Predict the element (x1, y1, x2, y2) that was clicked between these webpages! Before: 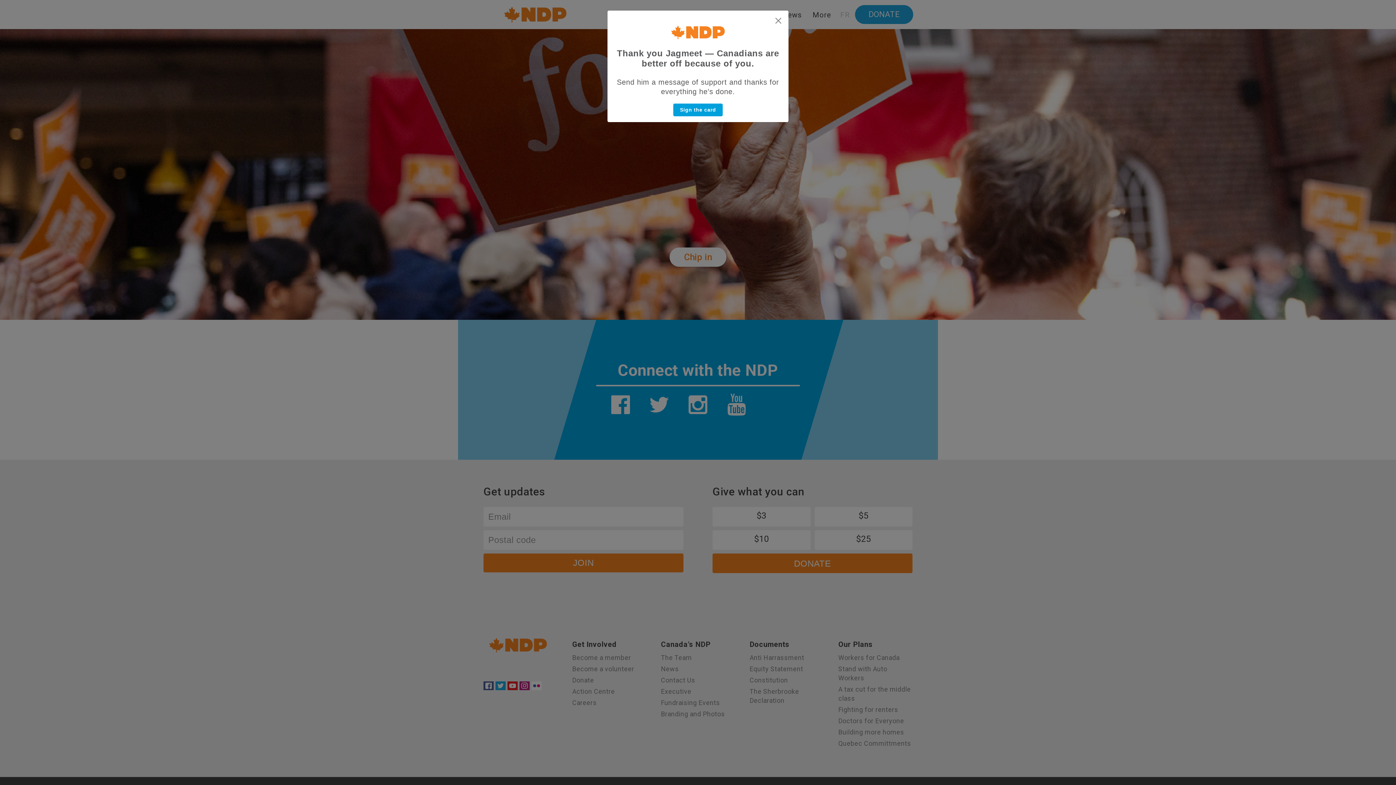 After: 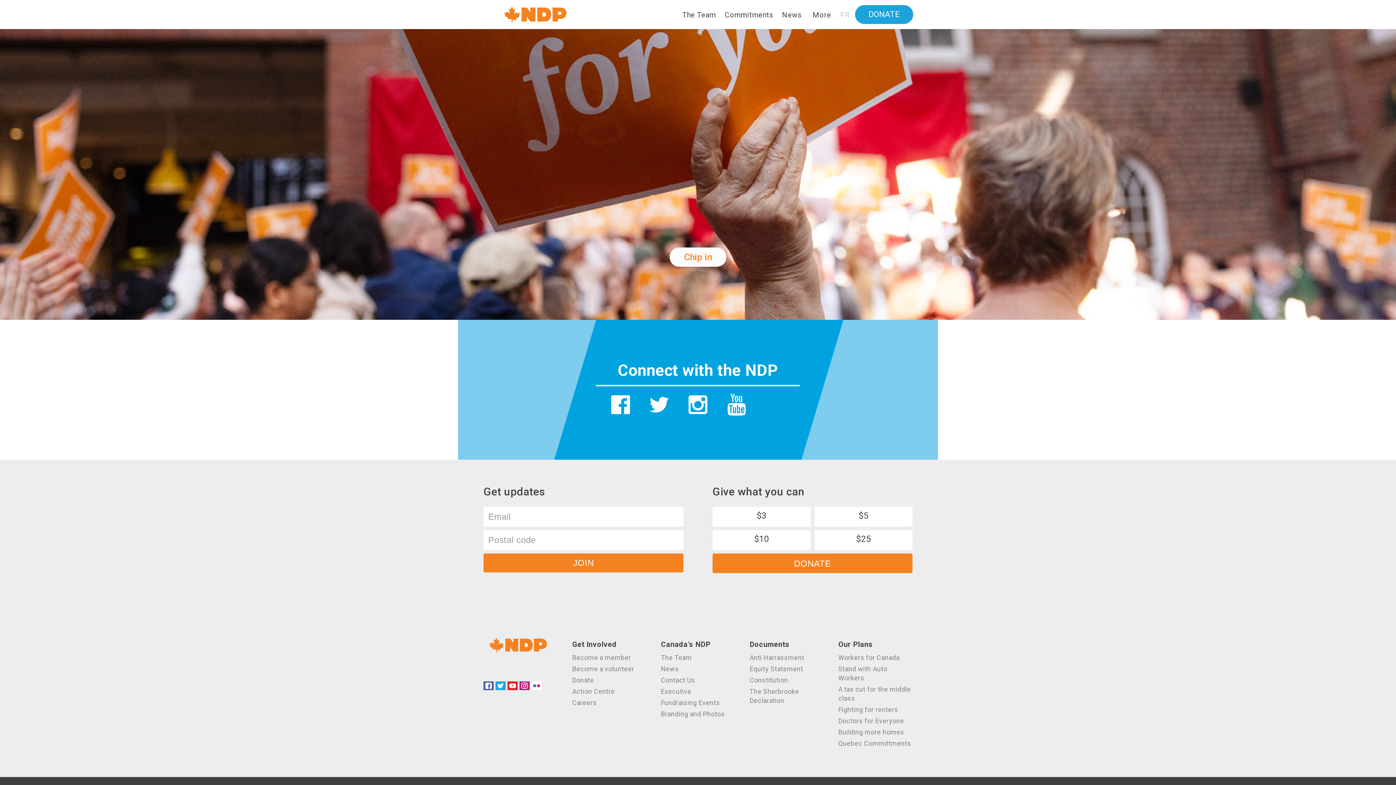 Action: label: Close bbox: (774, 16, 782, 25)